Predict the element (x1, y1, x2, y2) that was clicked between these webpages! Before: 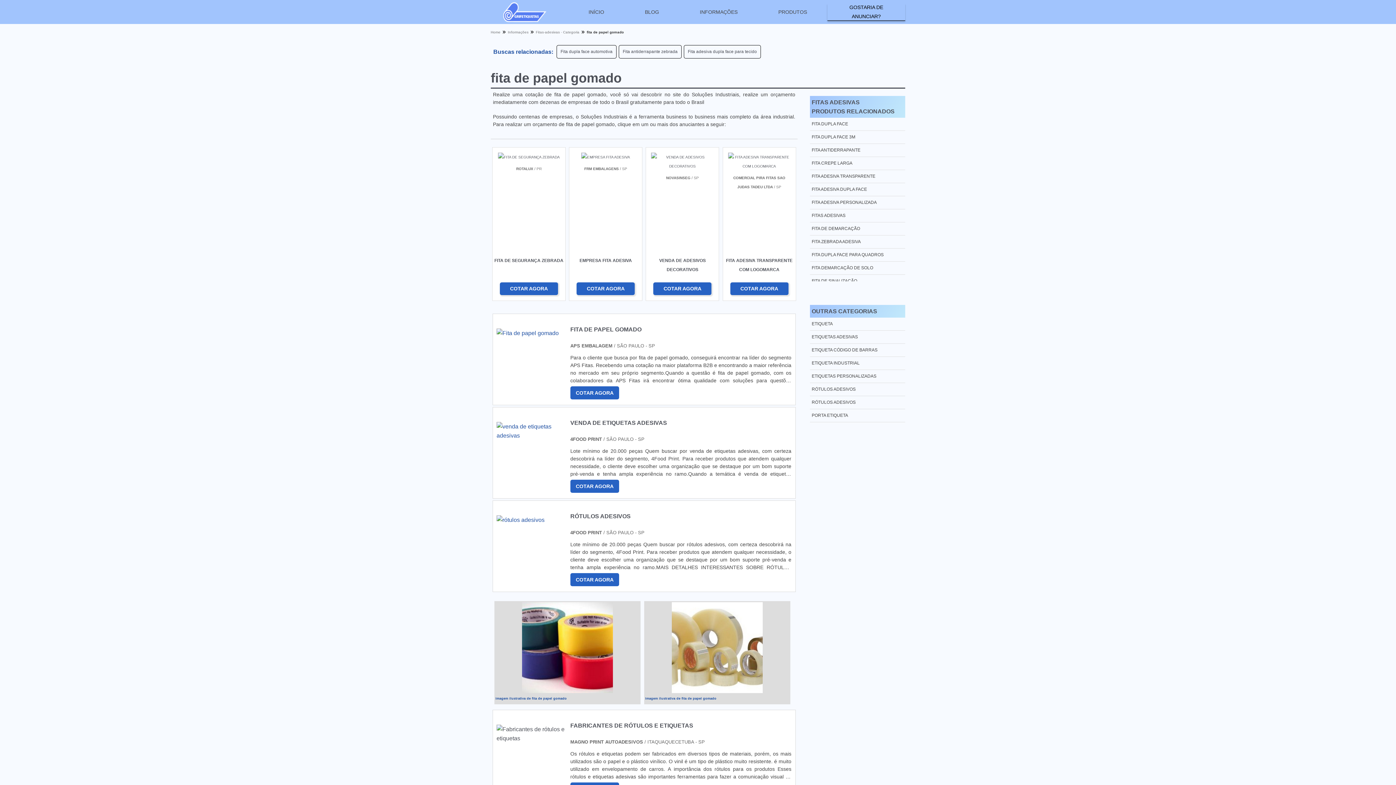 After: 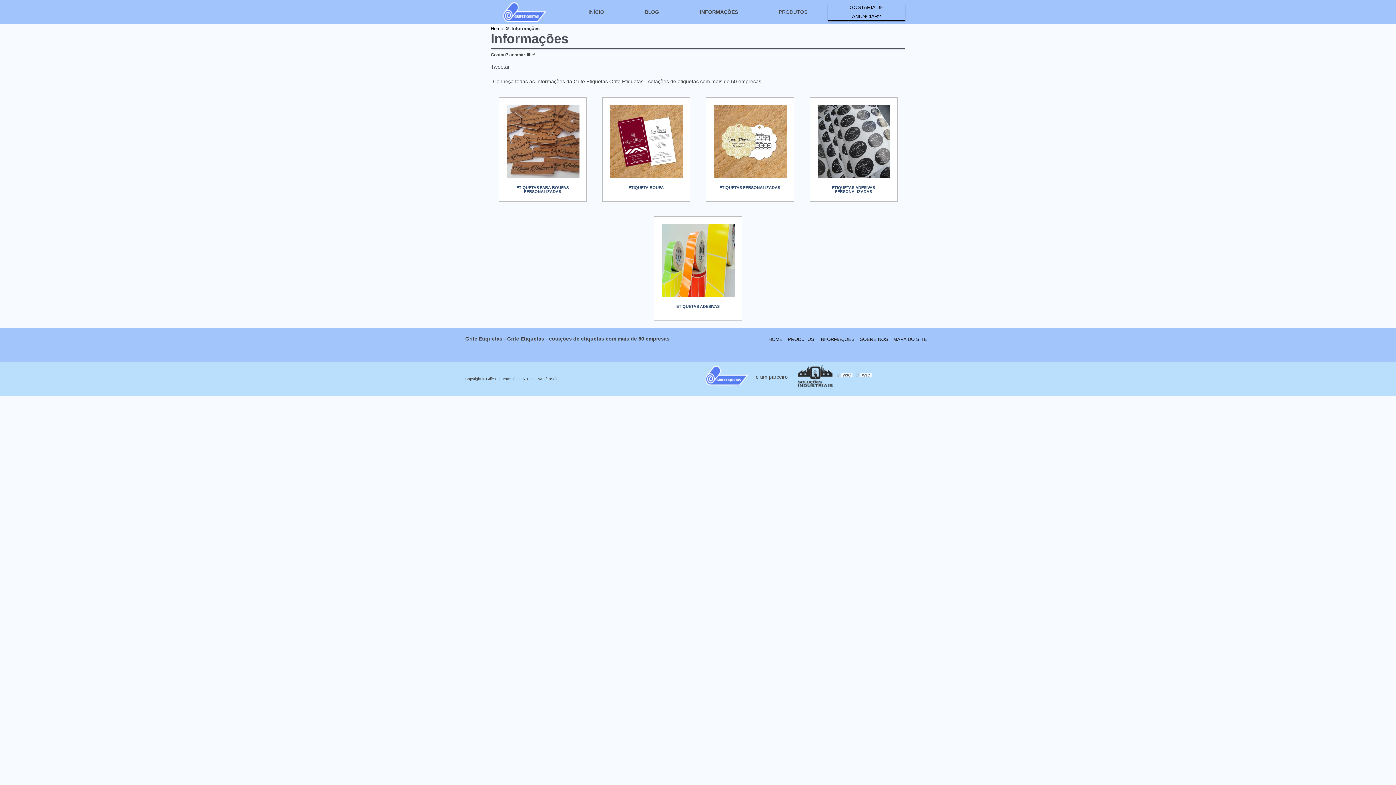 Action: bbox: (679, 0, 758, 24) label: INFORMAÇÕES